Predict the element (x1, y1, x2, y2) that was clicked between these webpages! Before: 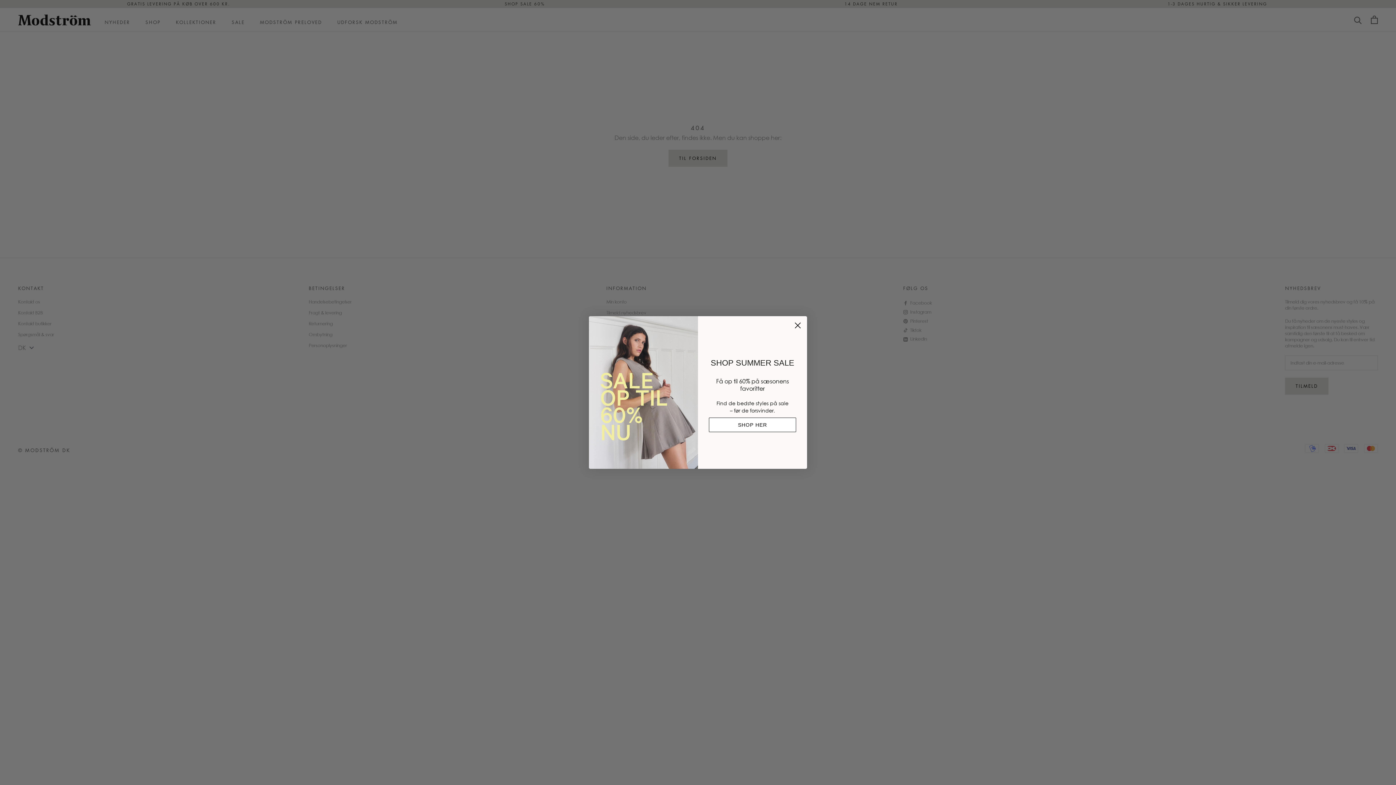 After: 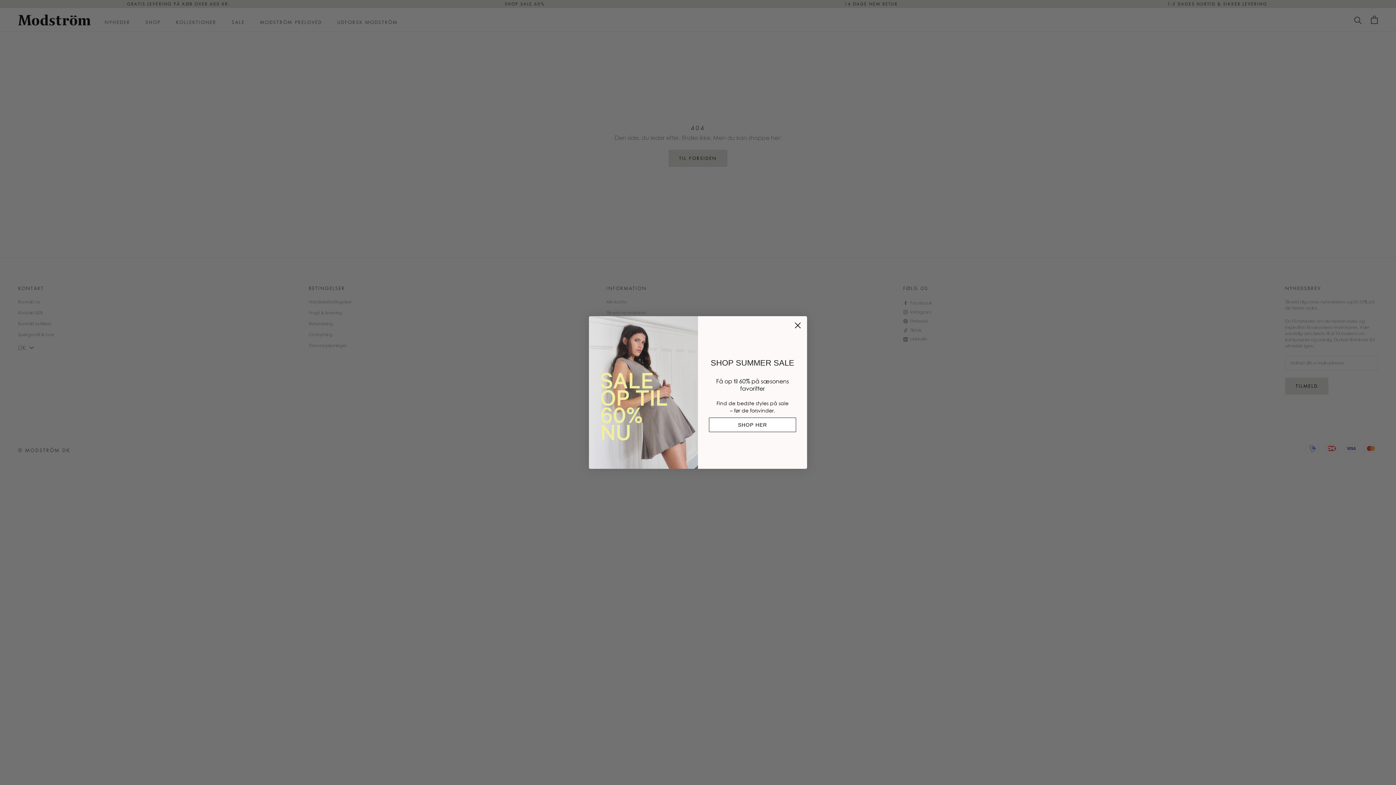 Action: label: SHOP HER bbox: (709, 417, 796, 432)